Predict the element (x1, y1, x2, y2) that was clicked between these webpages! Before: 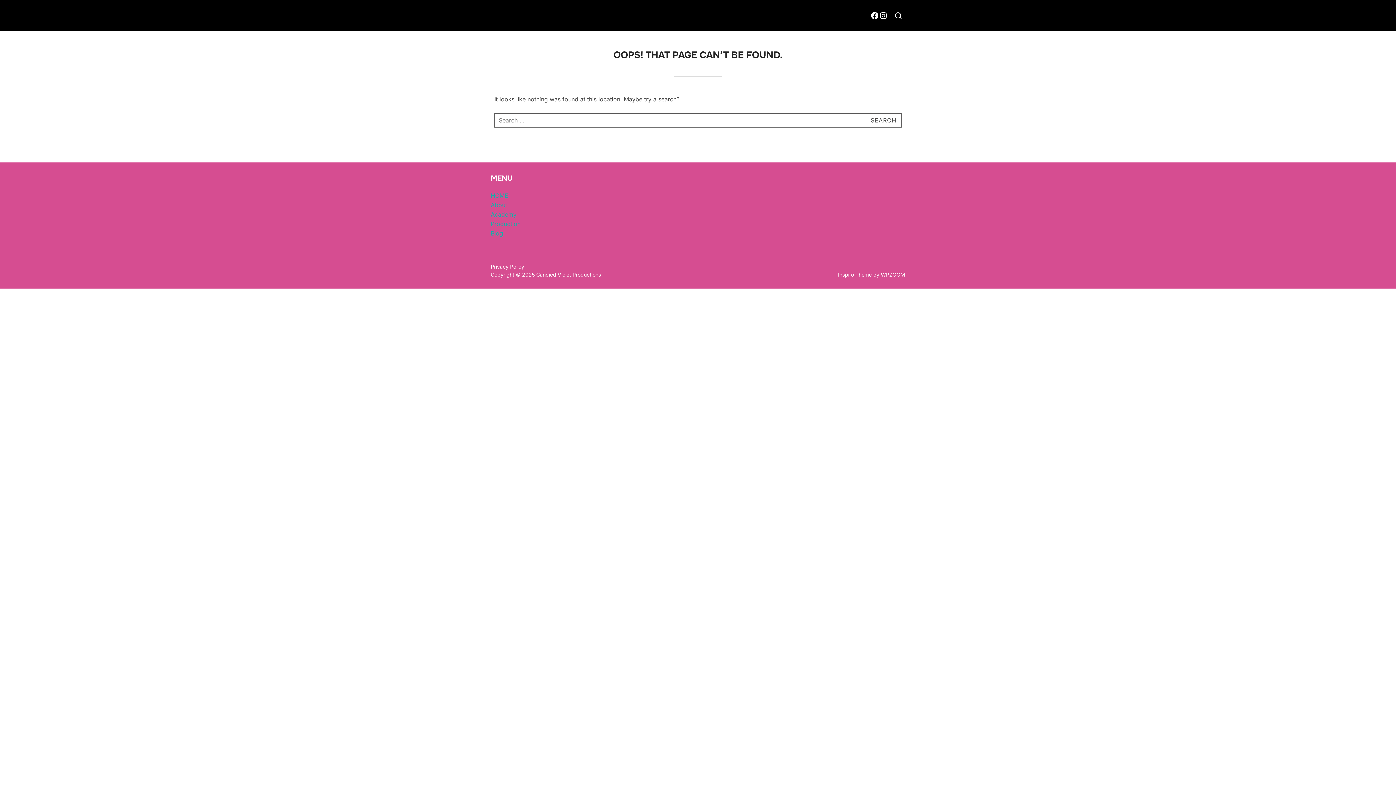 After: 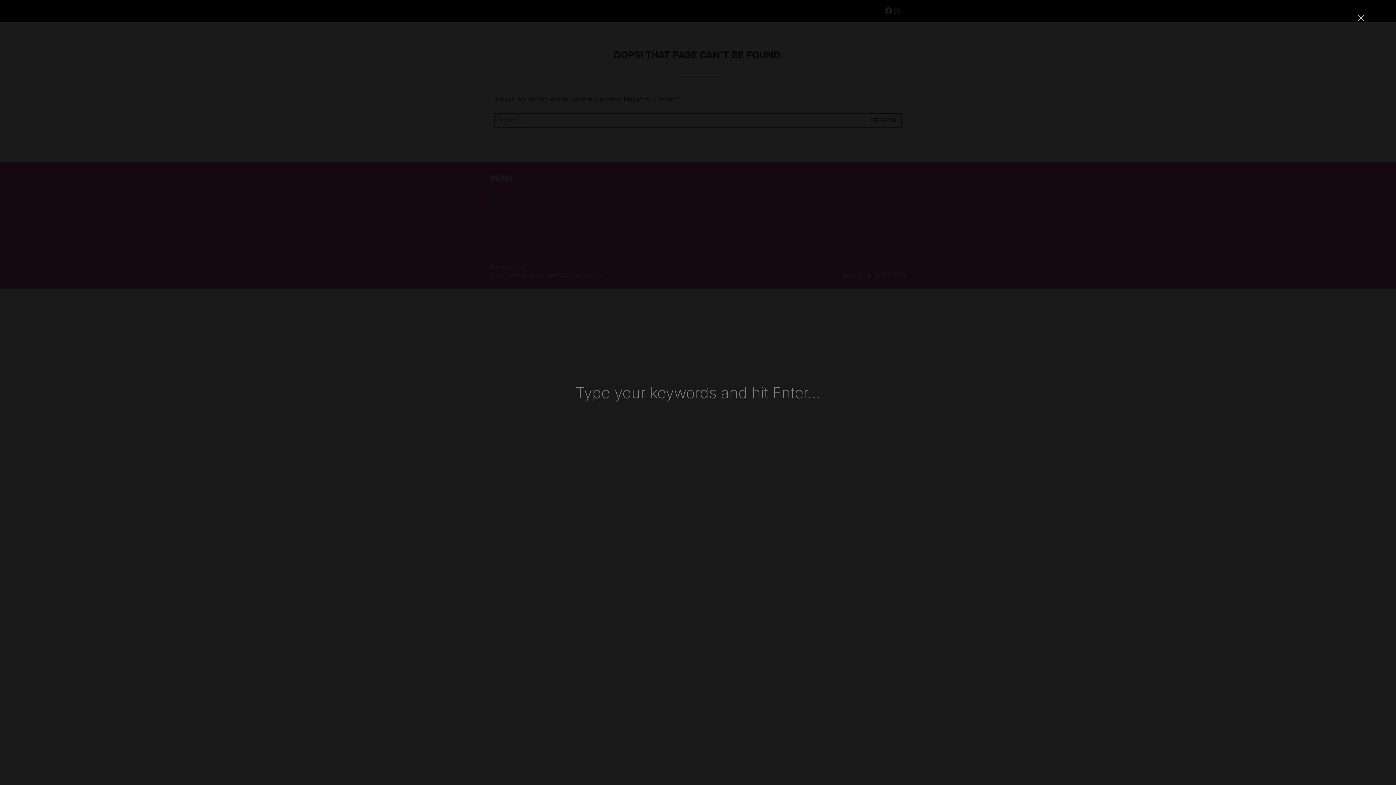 Action: bbox: (891, 6, 905, 24)